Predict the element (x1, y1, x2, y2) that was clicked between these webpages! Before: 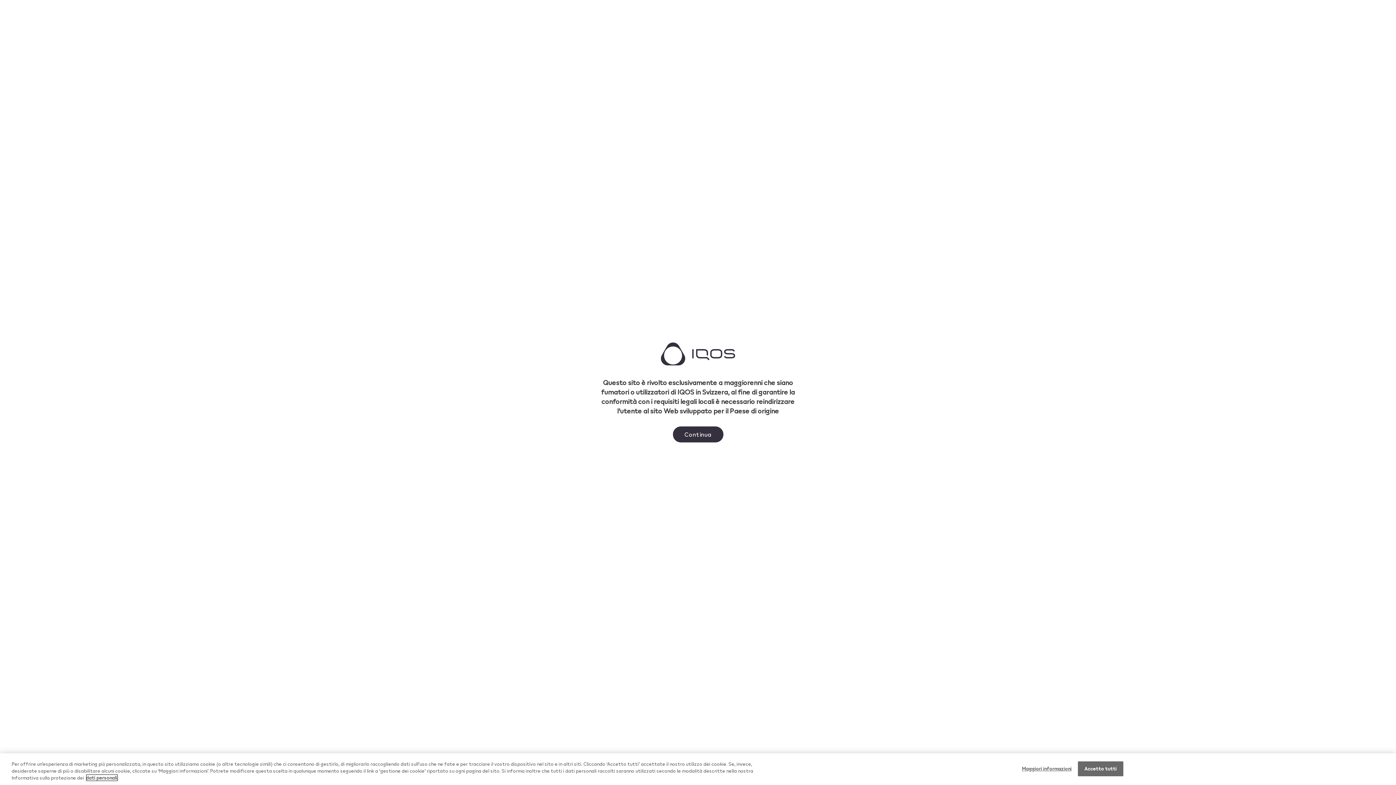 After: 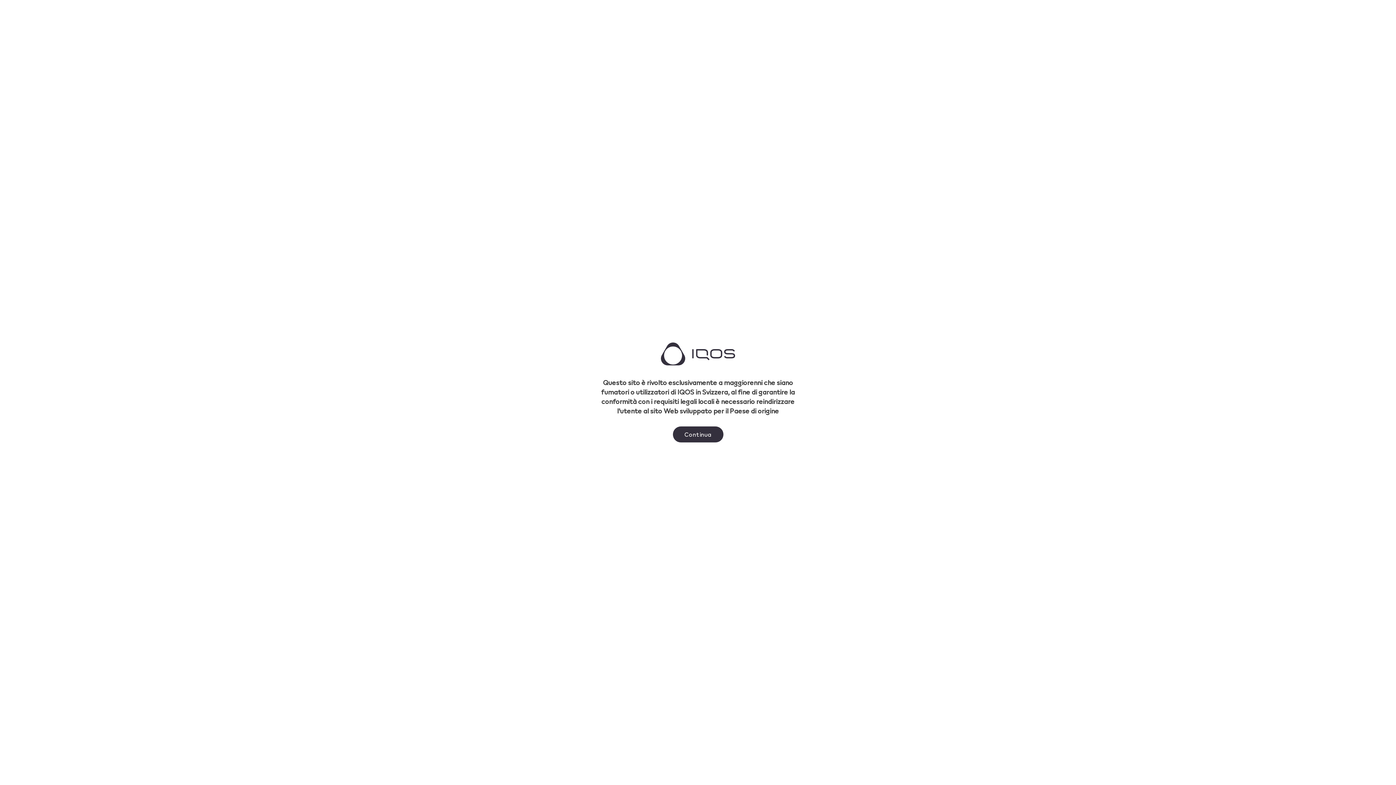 Action: bbox: (1078, 761, 1123, 776) label: Accetto tutti